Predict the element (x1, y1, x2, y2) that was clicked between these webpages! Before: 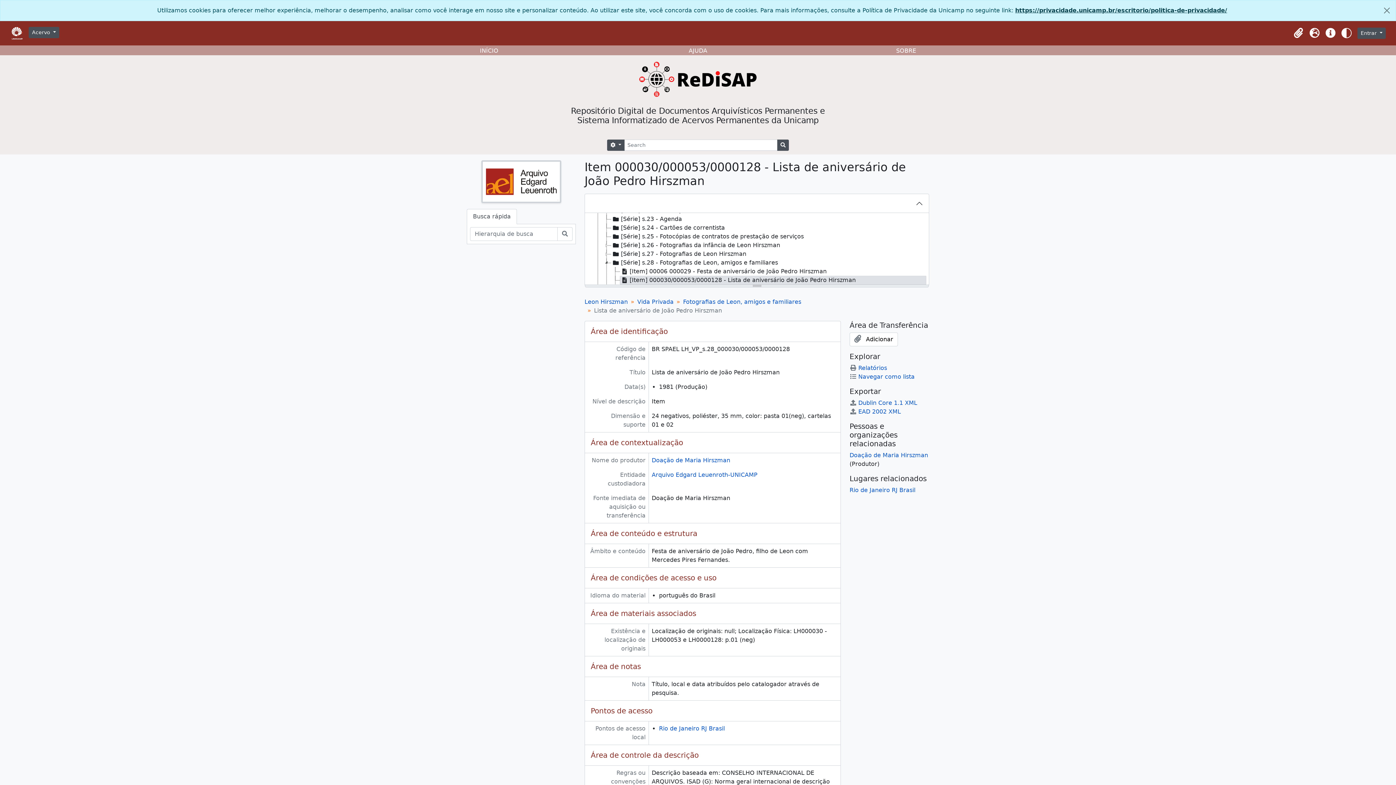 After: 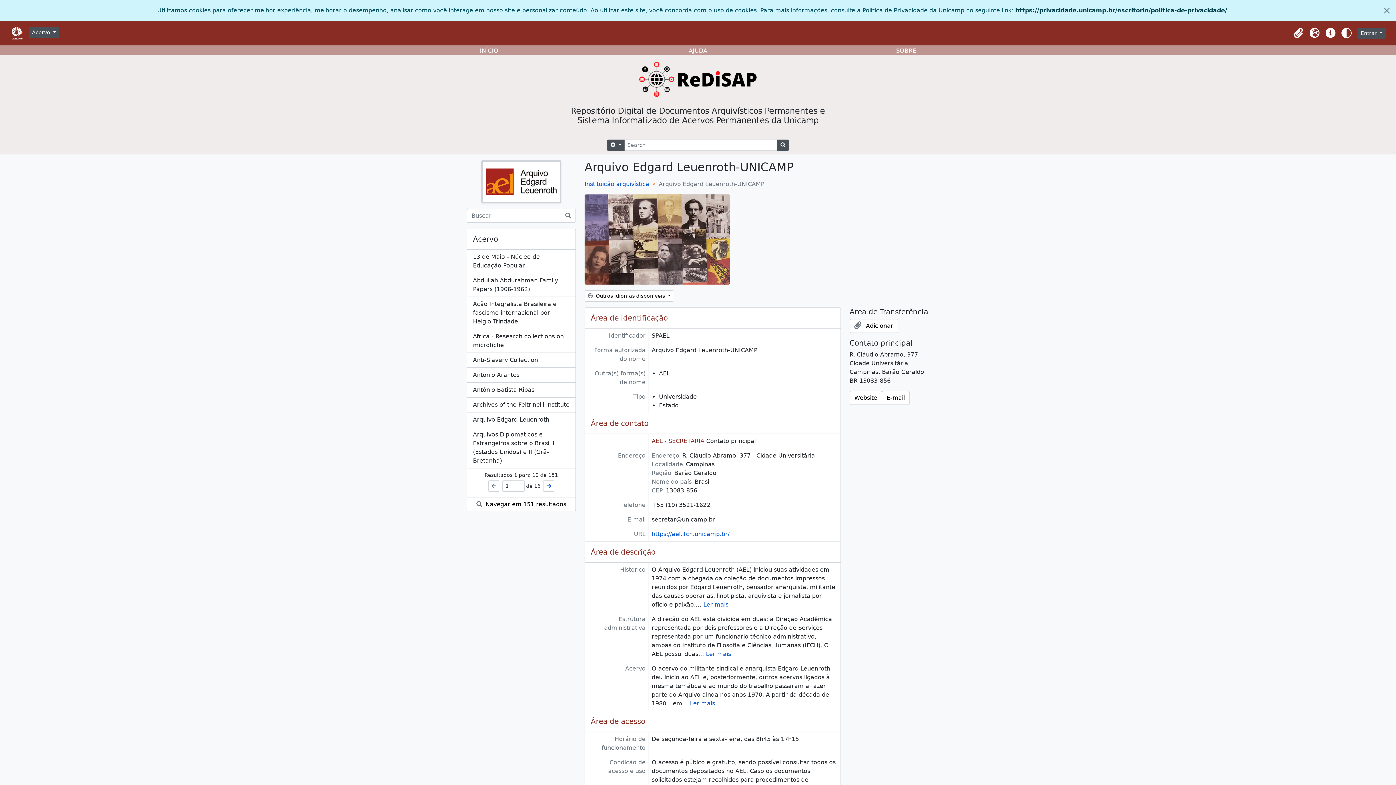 Action: label: Arquivo Edgard Leuenroth-UNICAMP bbox: (651, 471, 757, 478)